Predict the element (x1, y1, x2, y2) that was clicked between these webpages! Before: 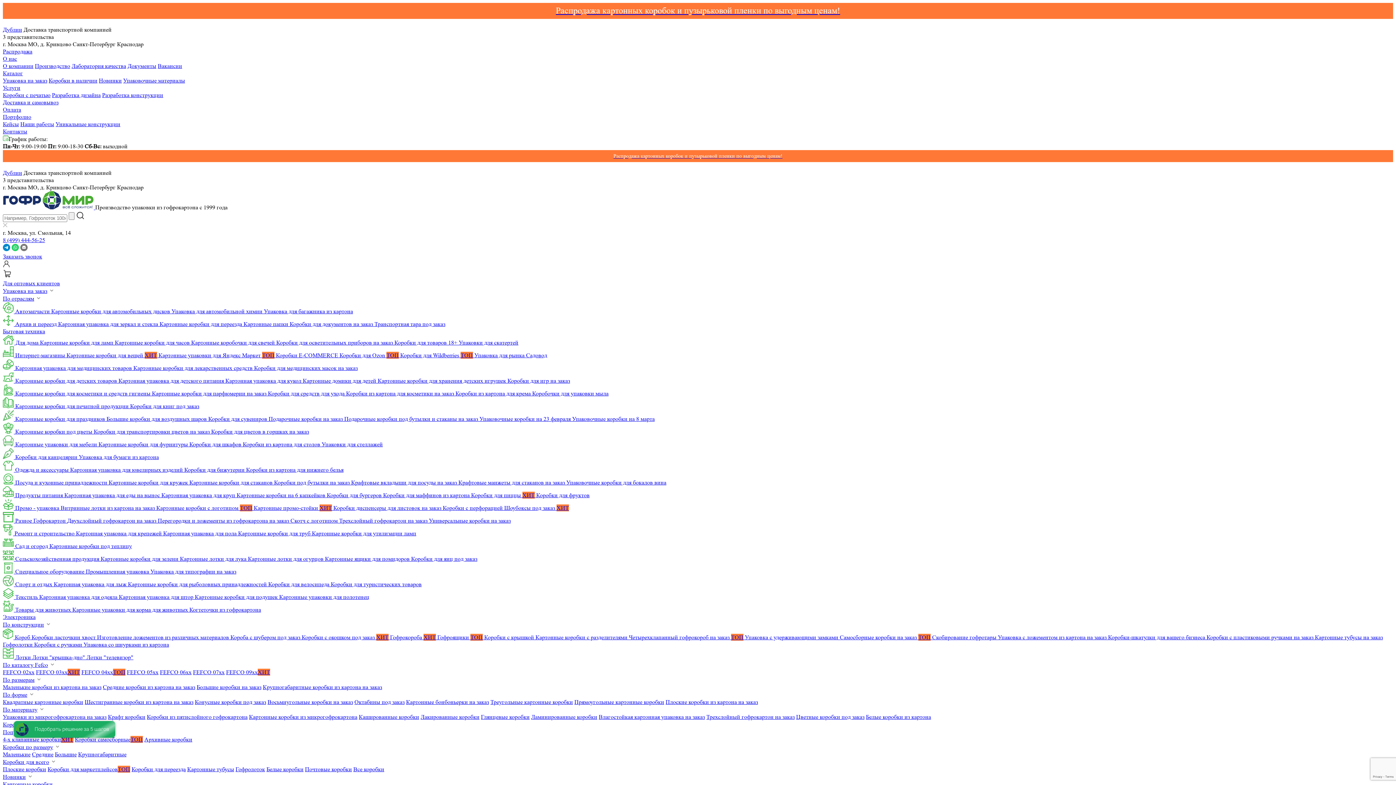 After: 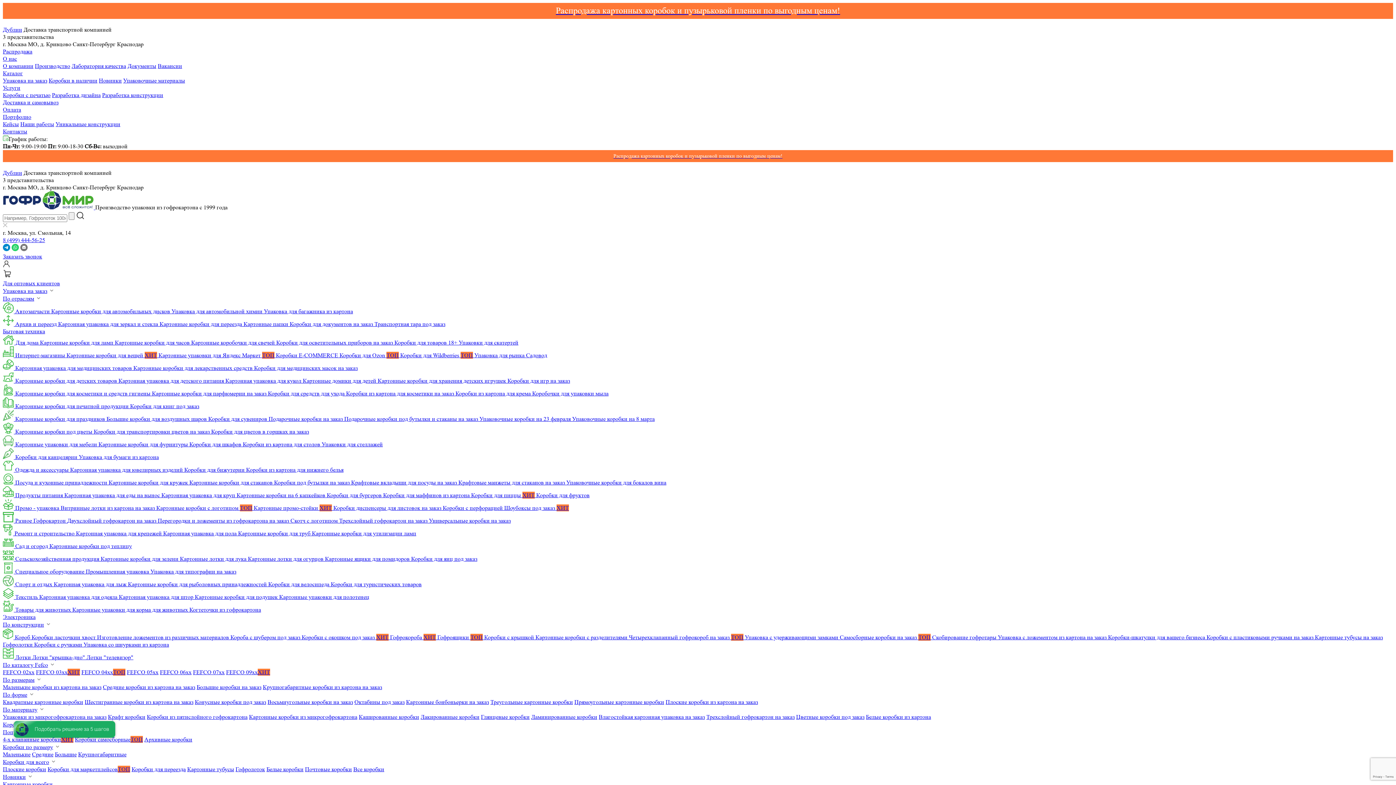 Action: bbox: (157, 517, 290, 524) label: Перегородки и ложементы из гофрокартона на заказ 